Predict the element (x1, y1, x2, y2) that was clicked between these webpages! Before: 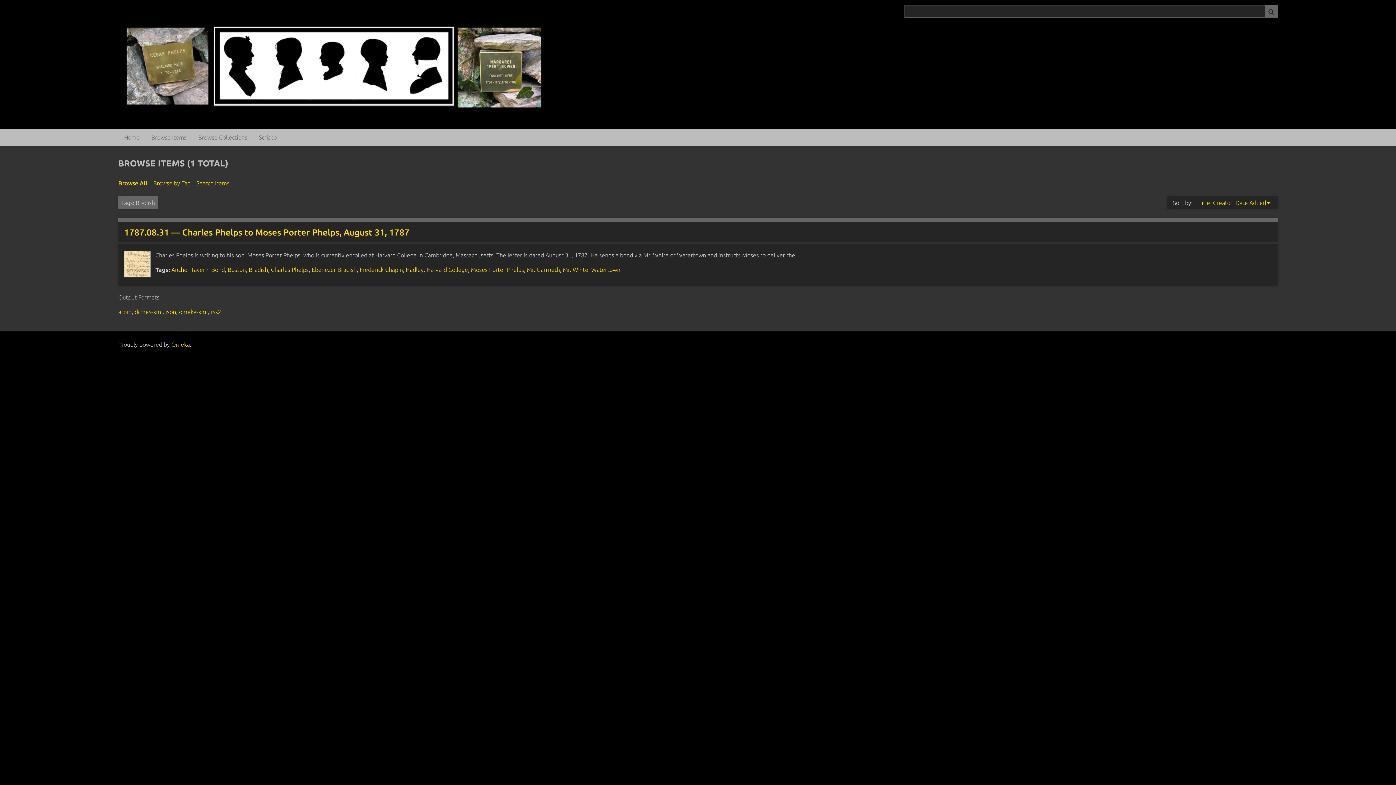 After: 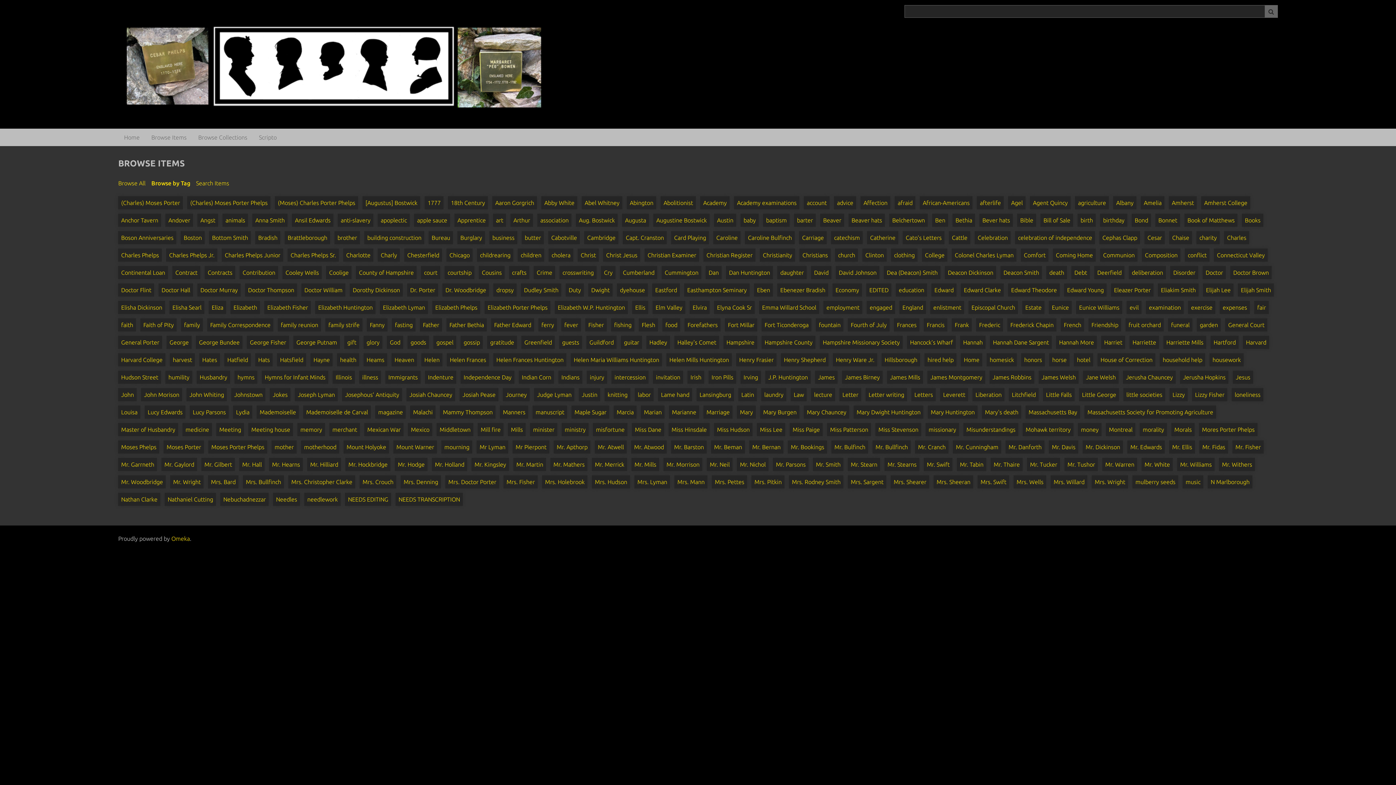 Action: label: Browse by Tag bbox: (153, 178, 190, 187)